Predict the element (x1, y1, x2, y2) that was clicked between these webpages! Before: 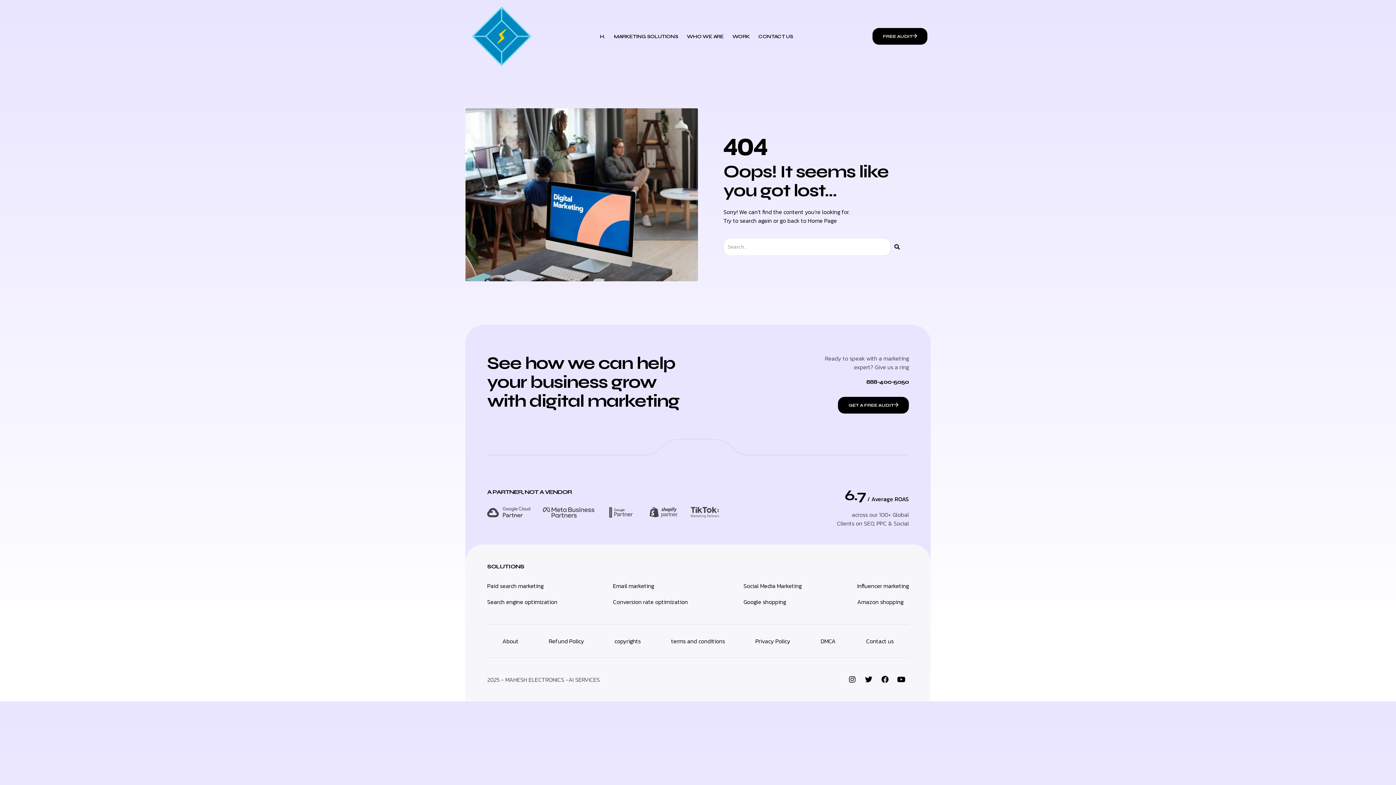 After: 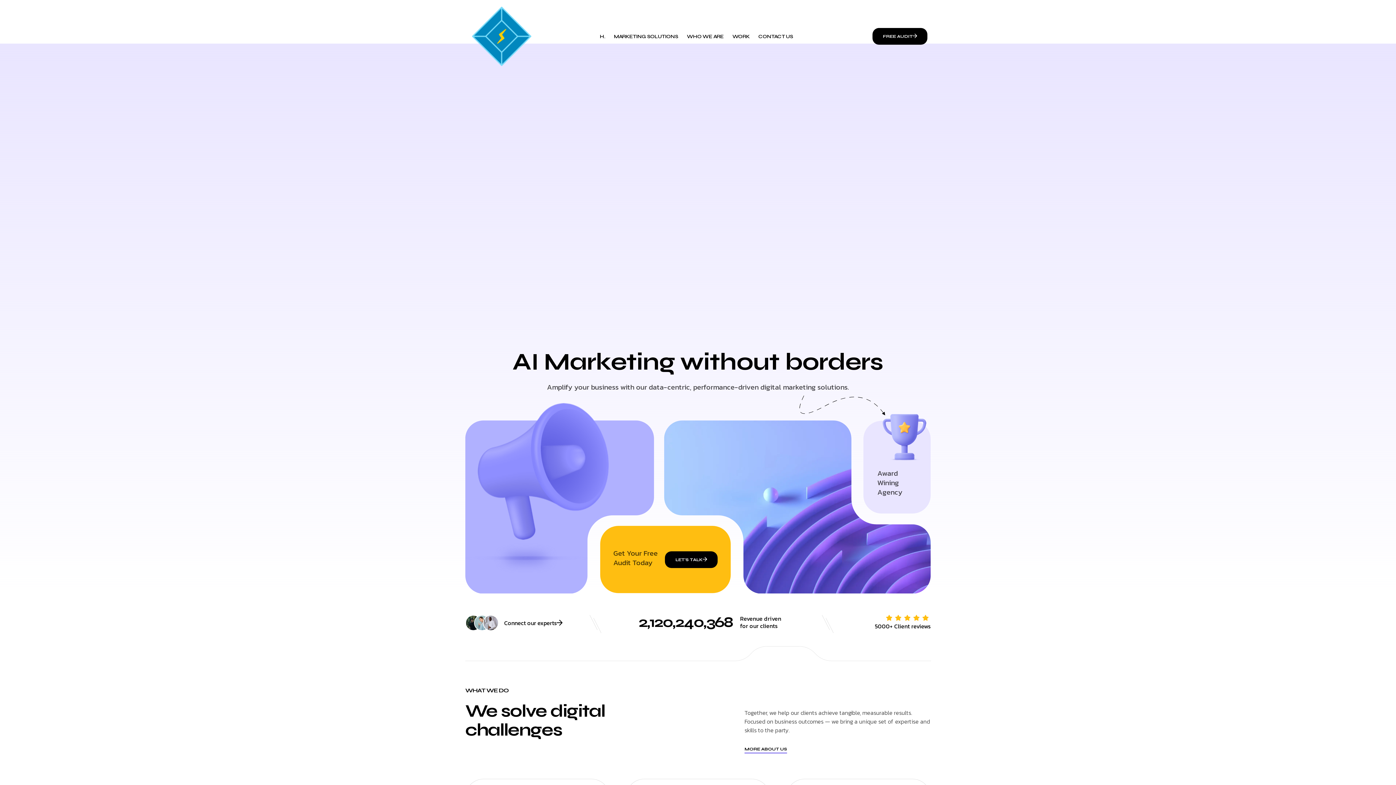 Action: bbox: (808, 216, 837, 225) label: Home Page